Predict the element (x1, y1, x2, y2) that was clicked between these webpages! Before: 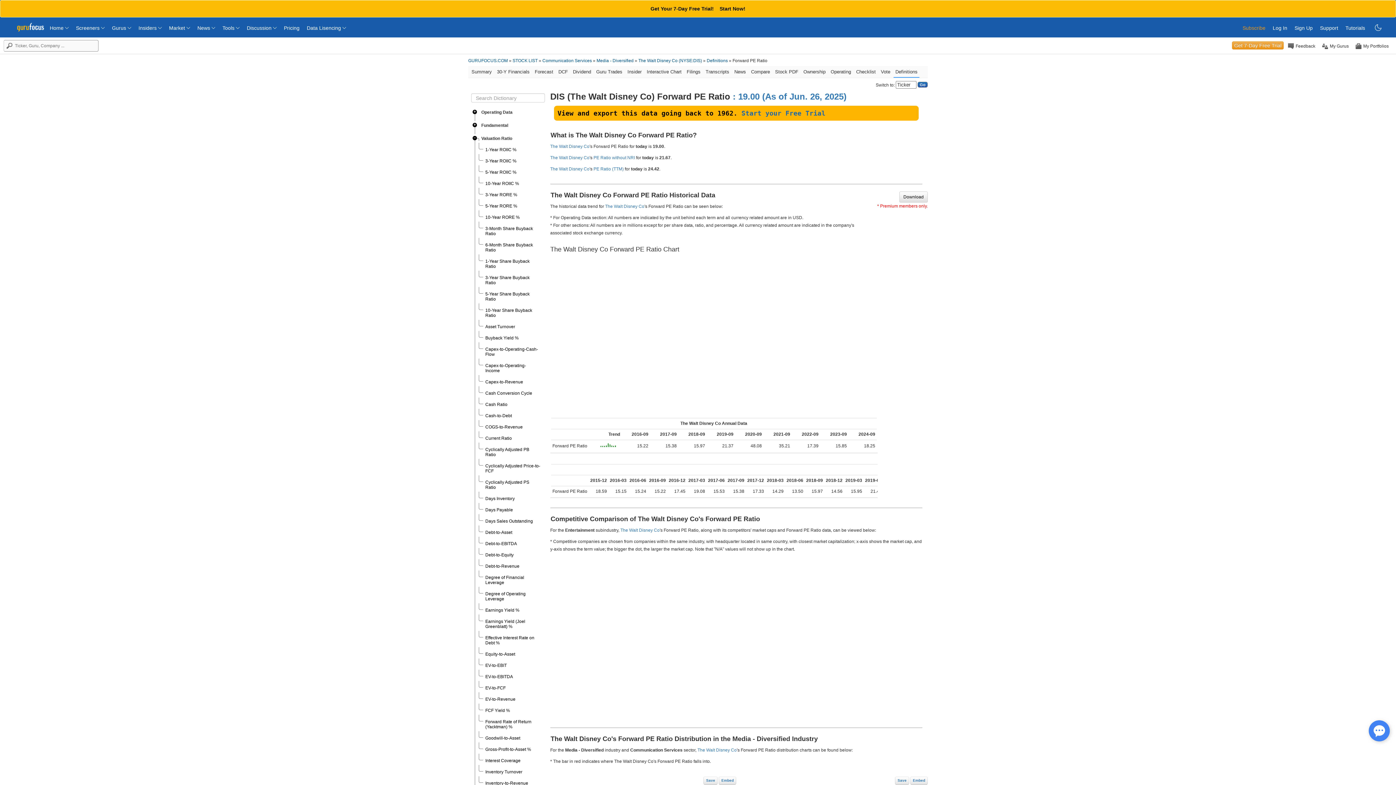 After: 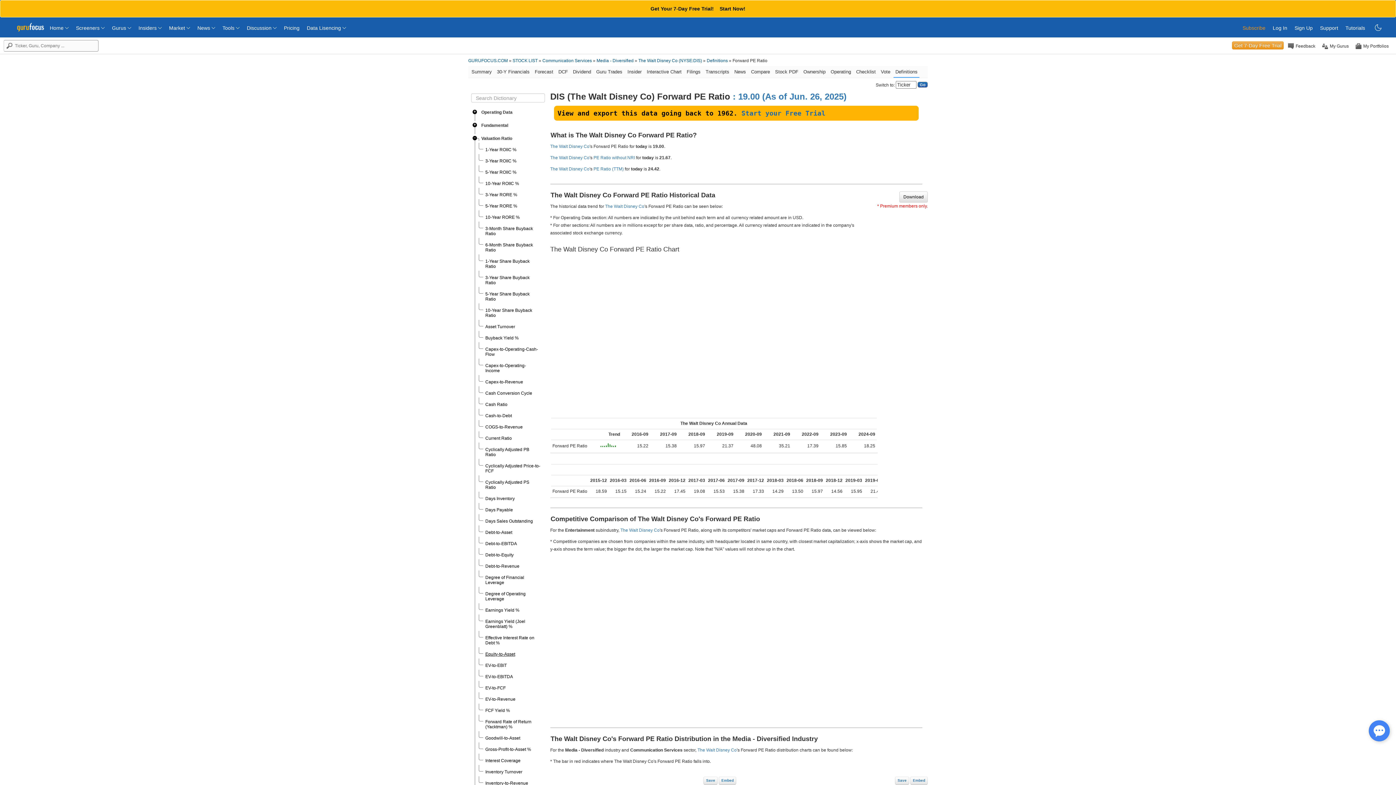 Action: bbox: (485, 652, 515, 657) label: Equity-to-Asset